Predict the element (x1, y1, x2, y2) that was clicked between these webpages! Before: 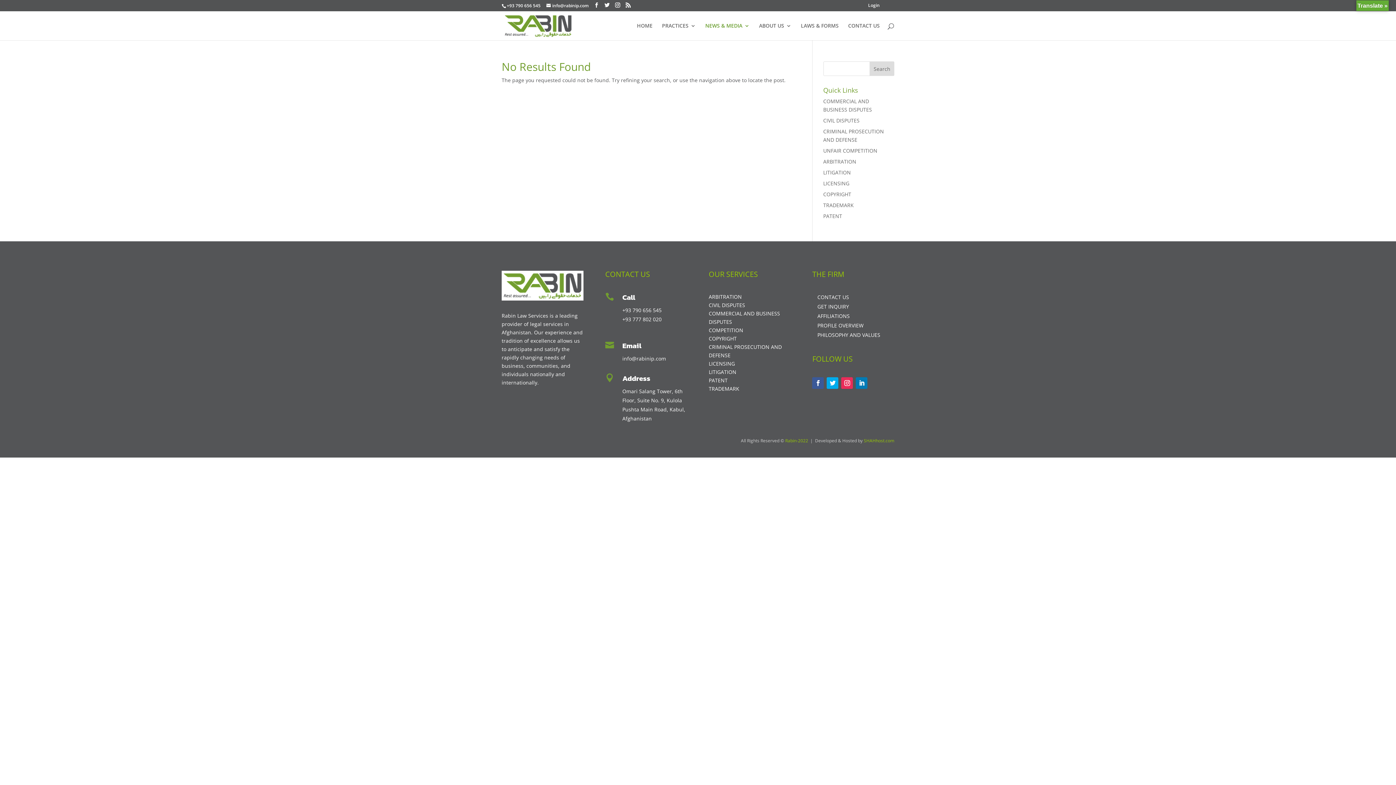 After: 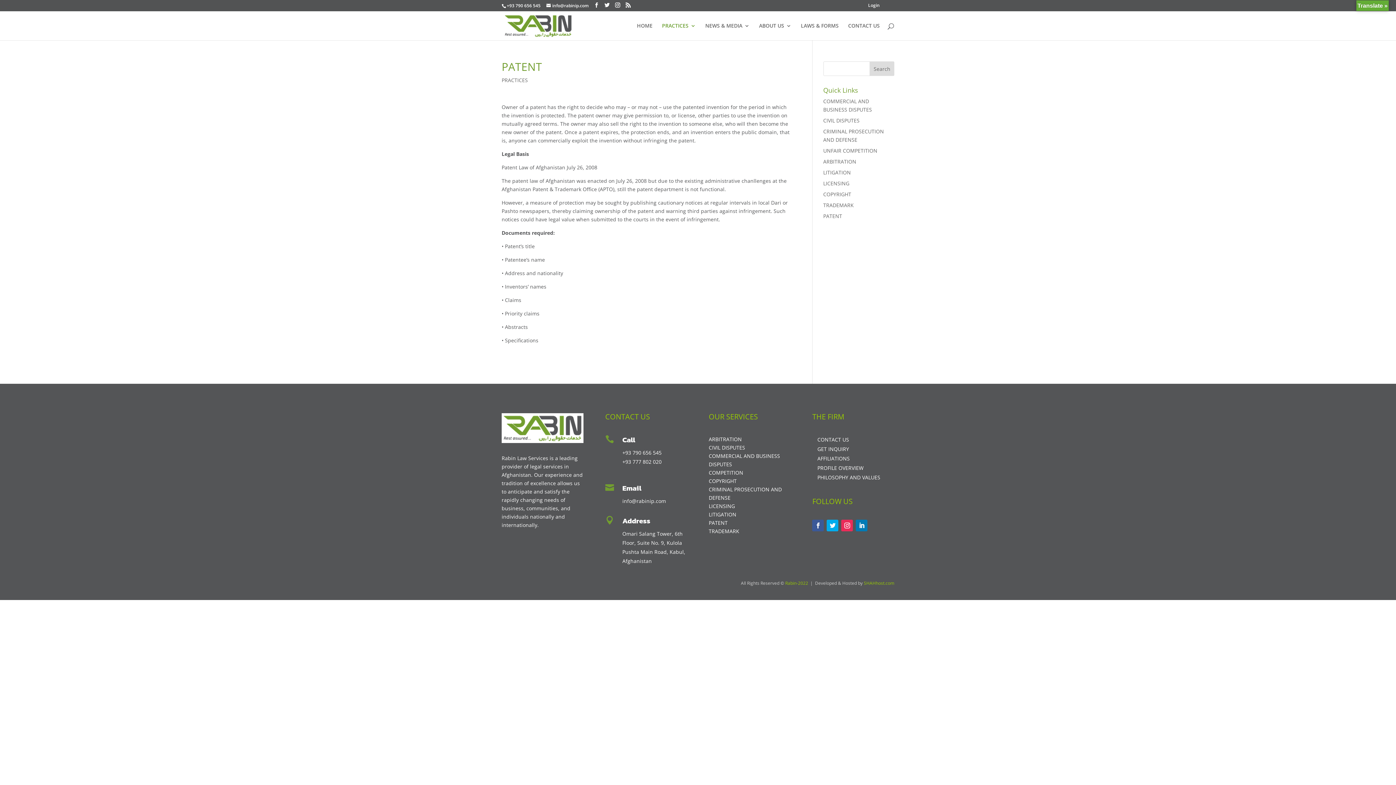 Action: bbox: (823, 212, 842, 219) label: PATENT